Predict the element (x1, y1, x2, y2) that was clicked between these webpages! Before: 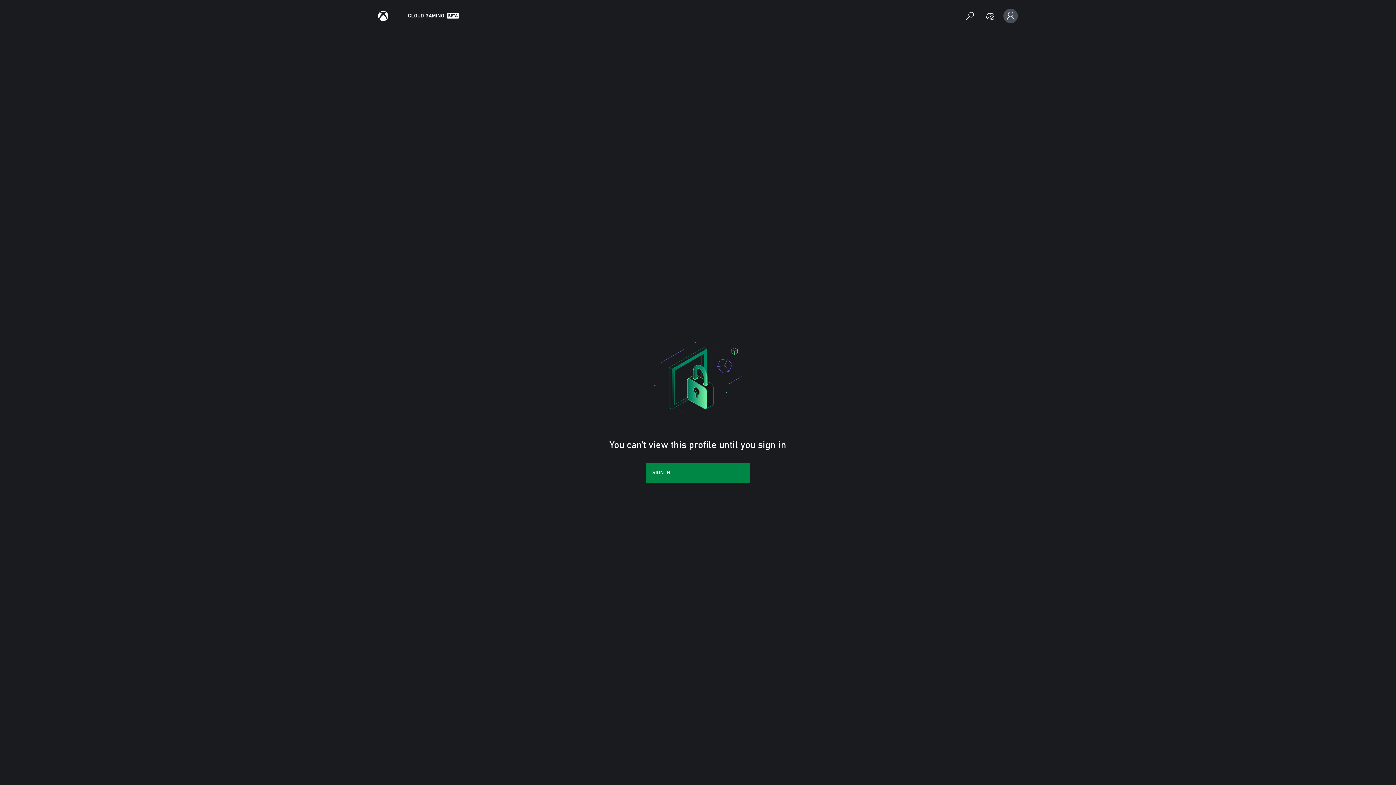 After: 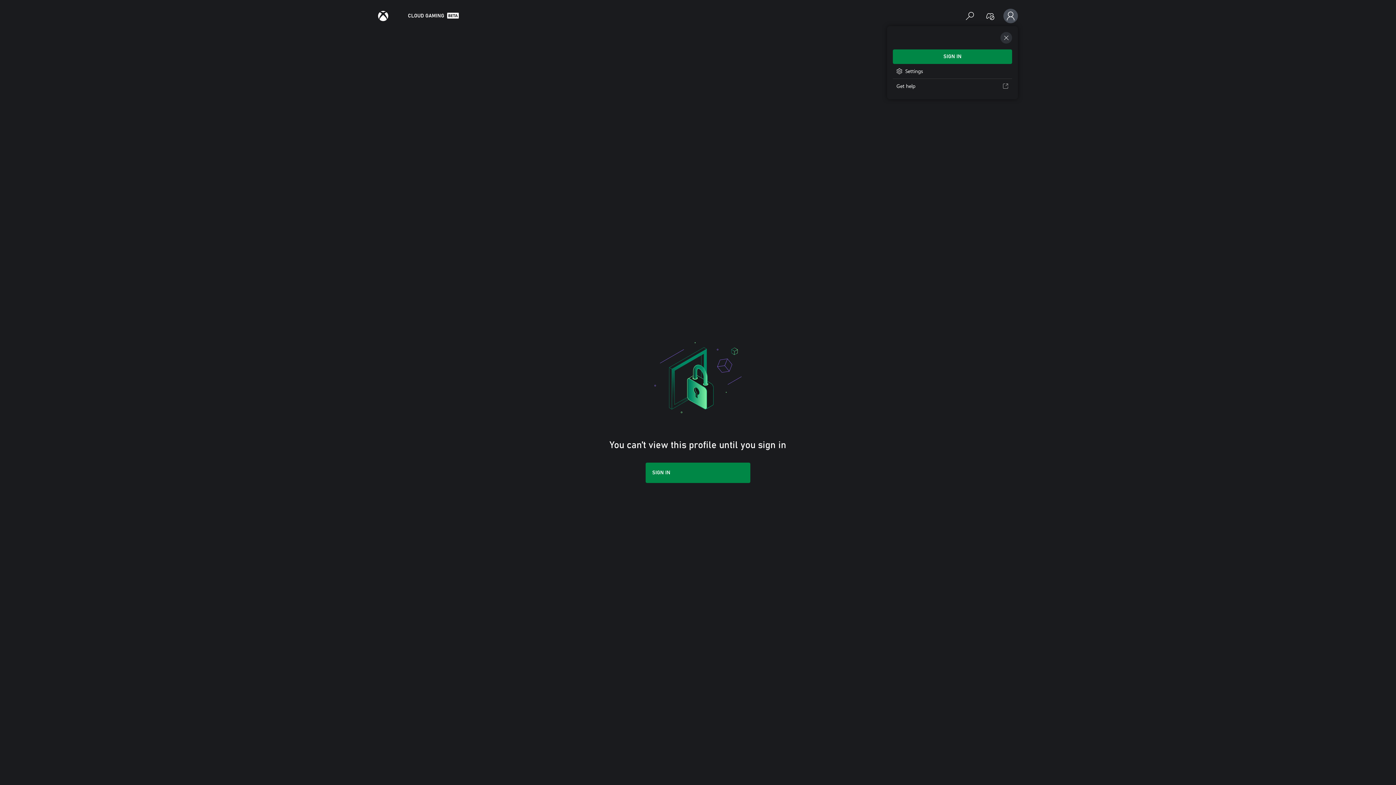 Action: label: Profile, settings, and sign in bbox: (1003, 8, 1018, 23)